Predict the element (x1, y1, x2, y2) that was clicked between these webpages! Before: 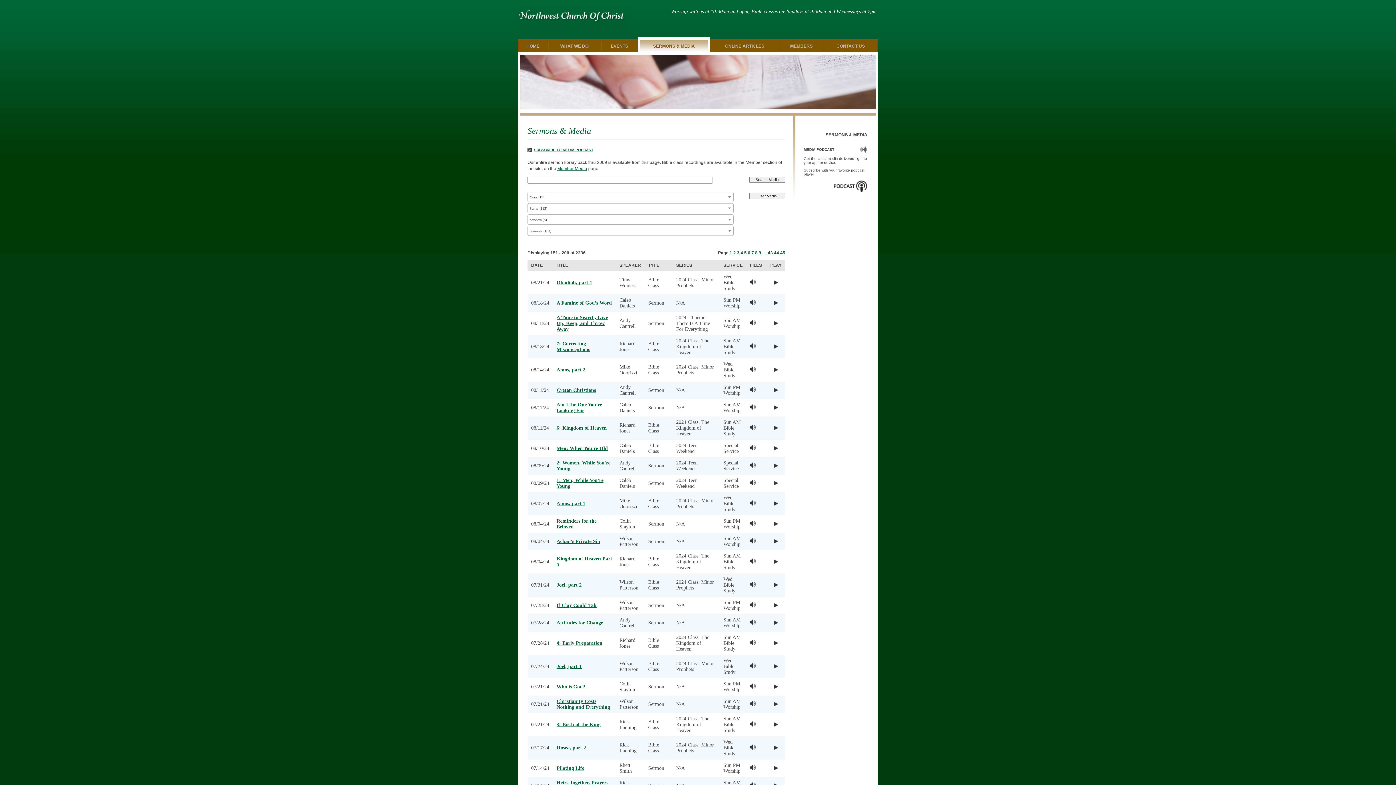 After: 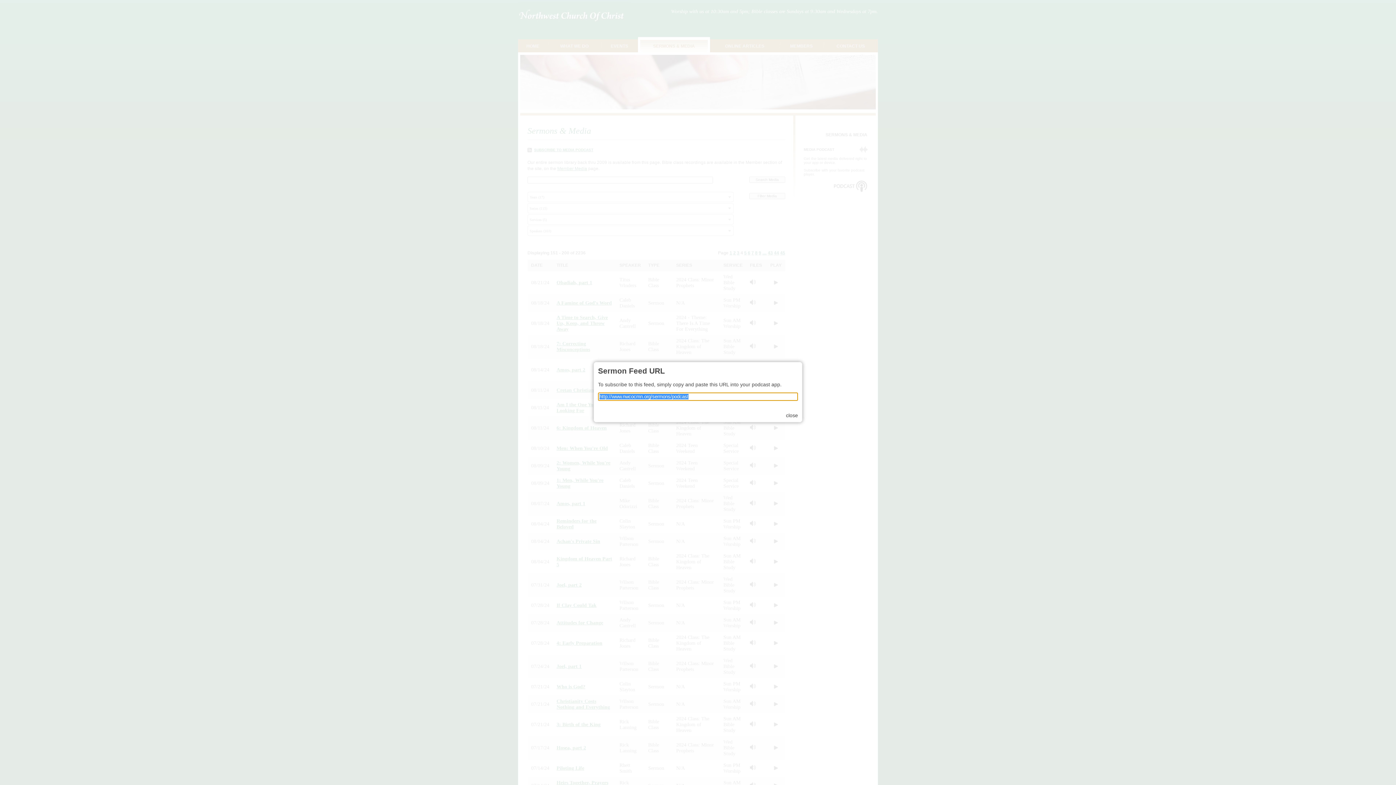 Action: label: SUBSCRIBE TO MEDIA PODCAST bbox: (534, 148, 593, 152)